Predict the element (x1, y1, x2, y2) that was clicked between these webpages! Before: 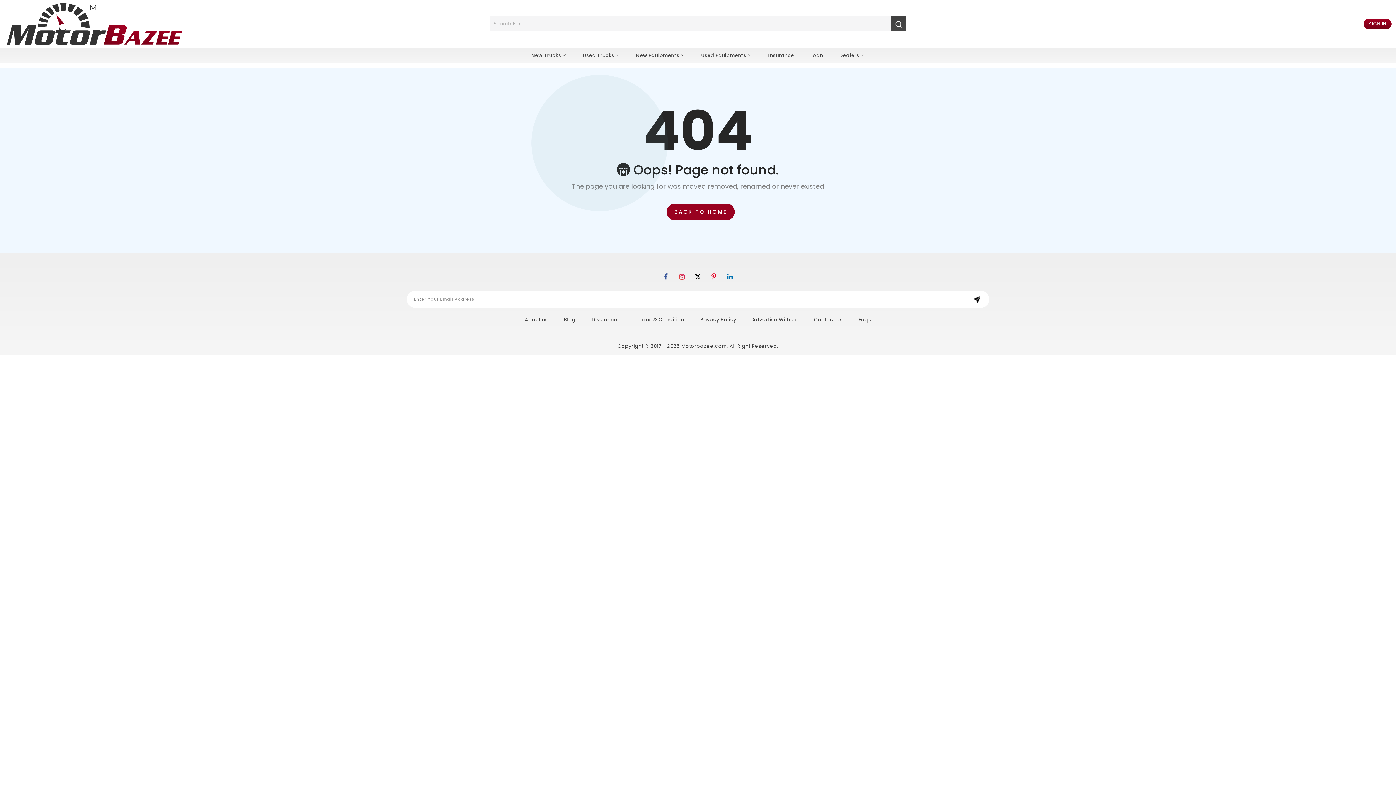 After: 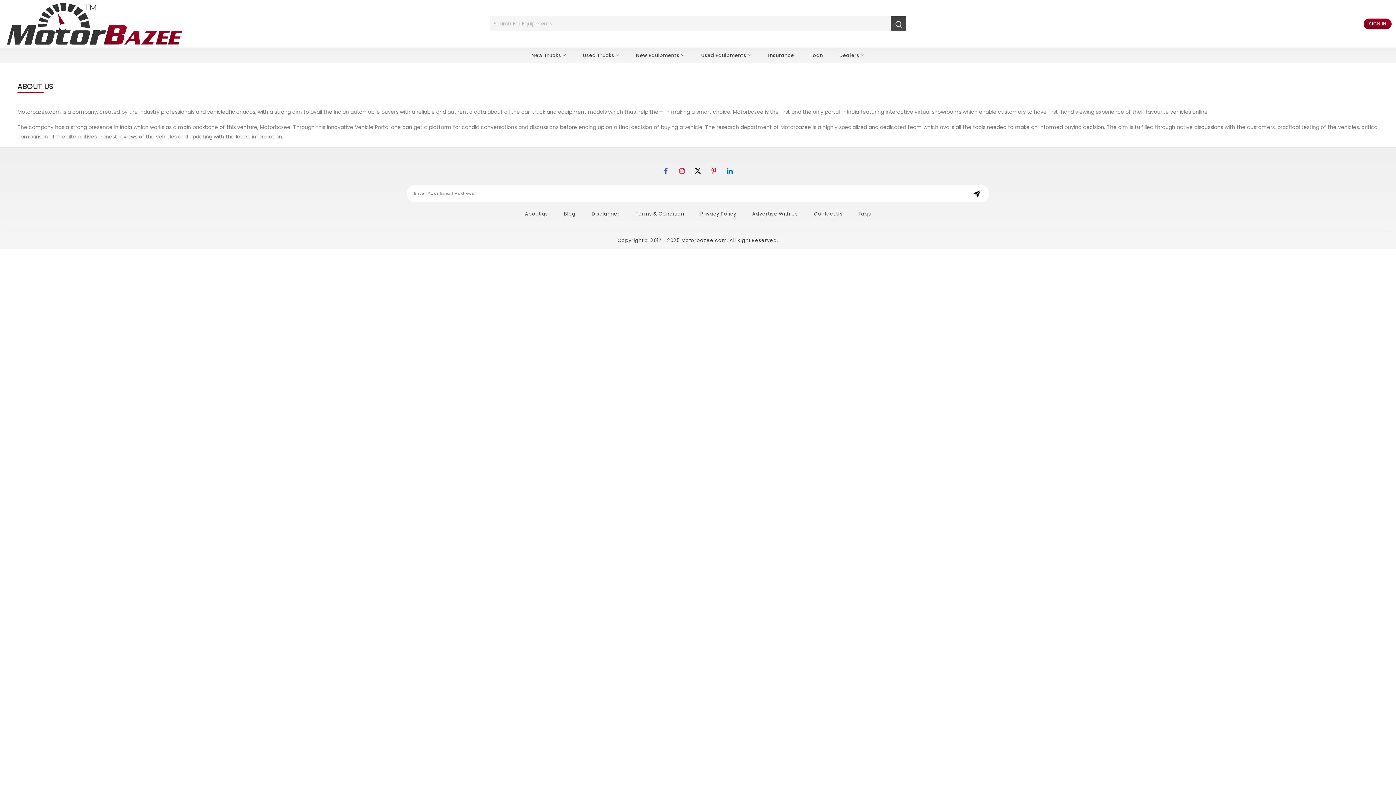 Action: label: About us bbox: (525, 316, 548, 323)